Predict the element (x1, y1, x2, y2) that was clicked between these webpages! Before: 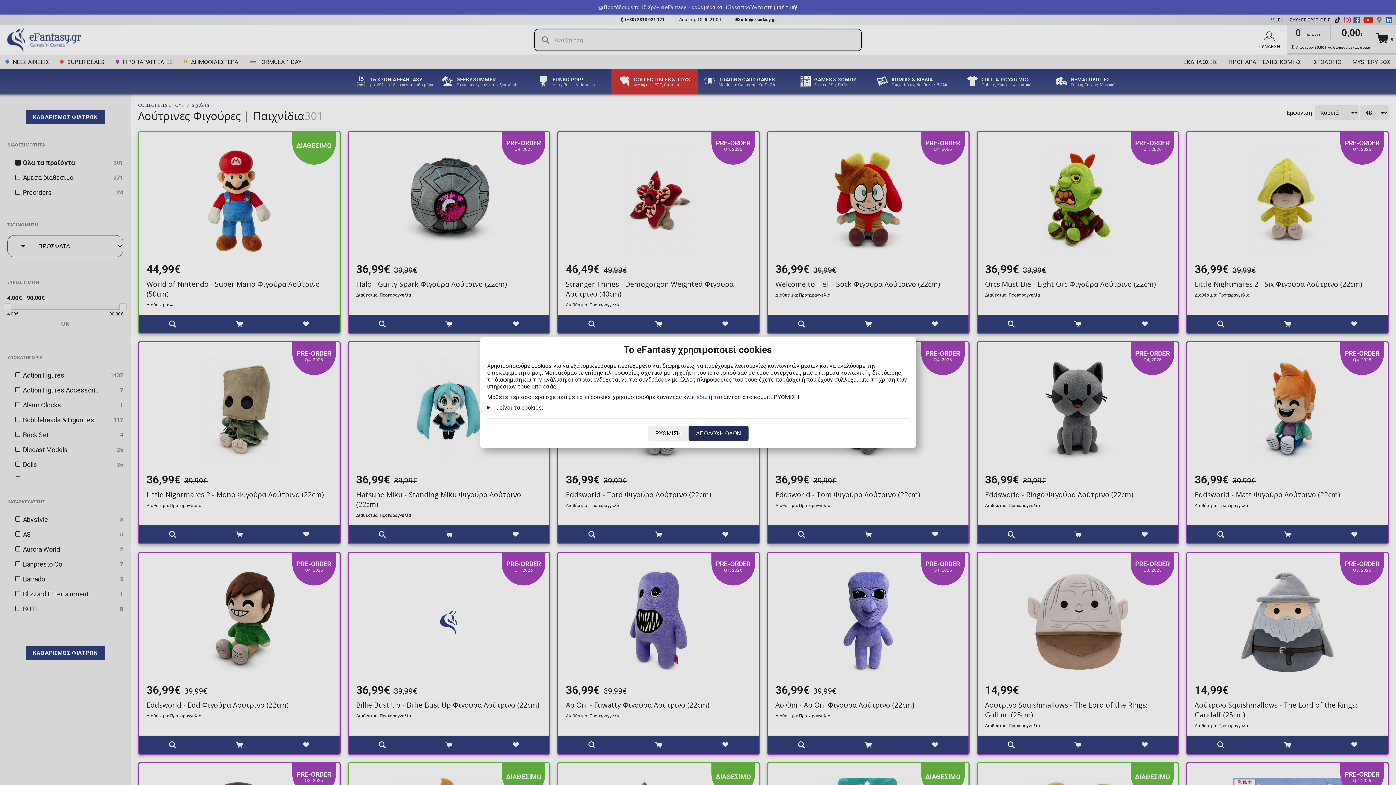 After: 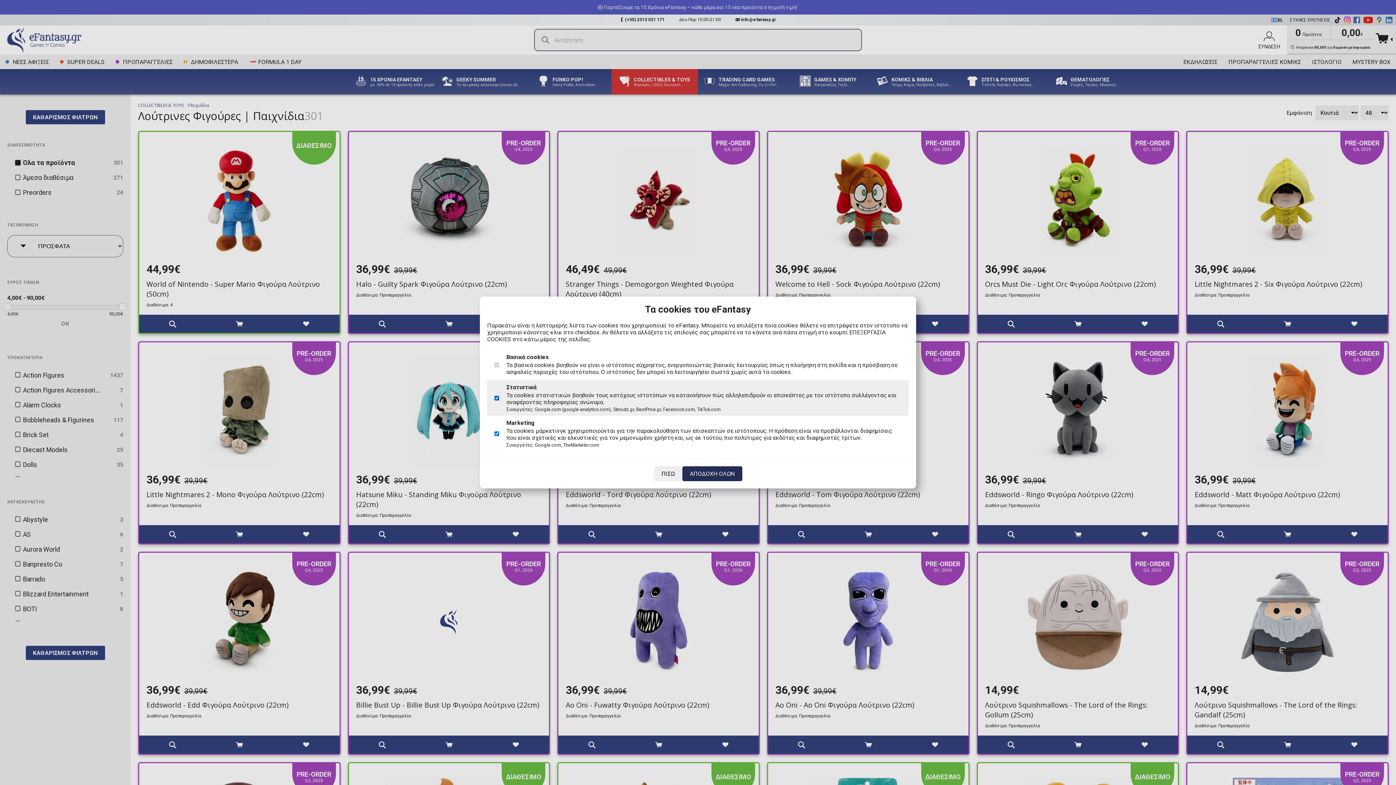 Action: label: εδώ bbox: (696, 393, 707, 400)